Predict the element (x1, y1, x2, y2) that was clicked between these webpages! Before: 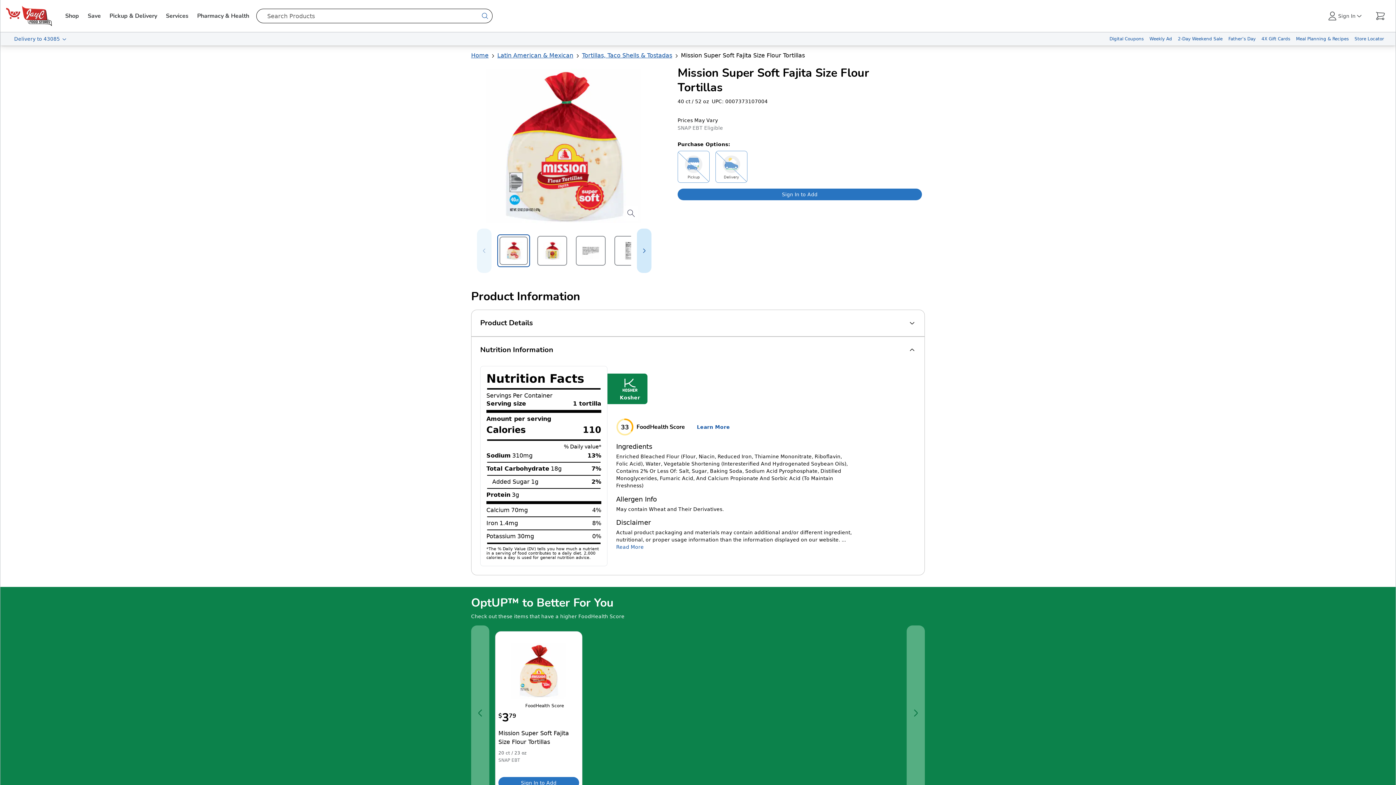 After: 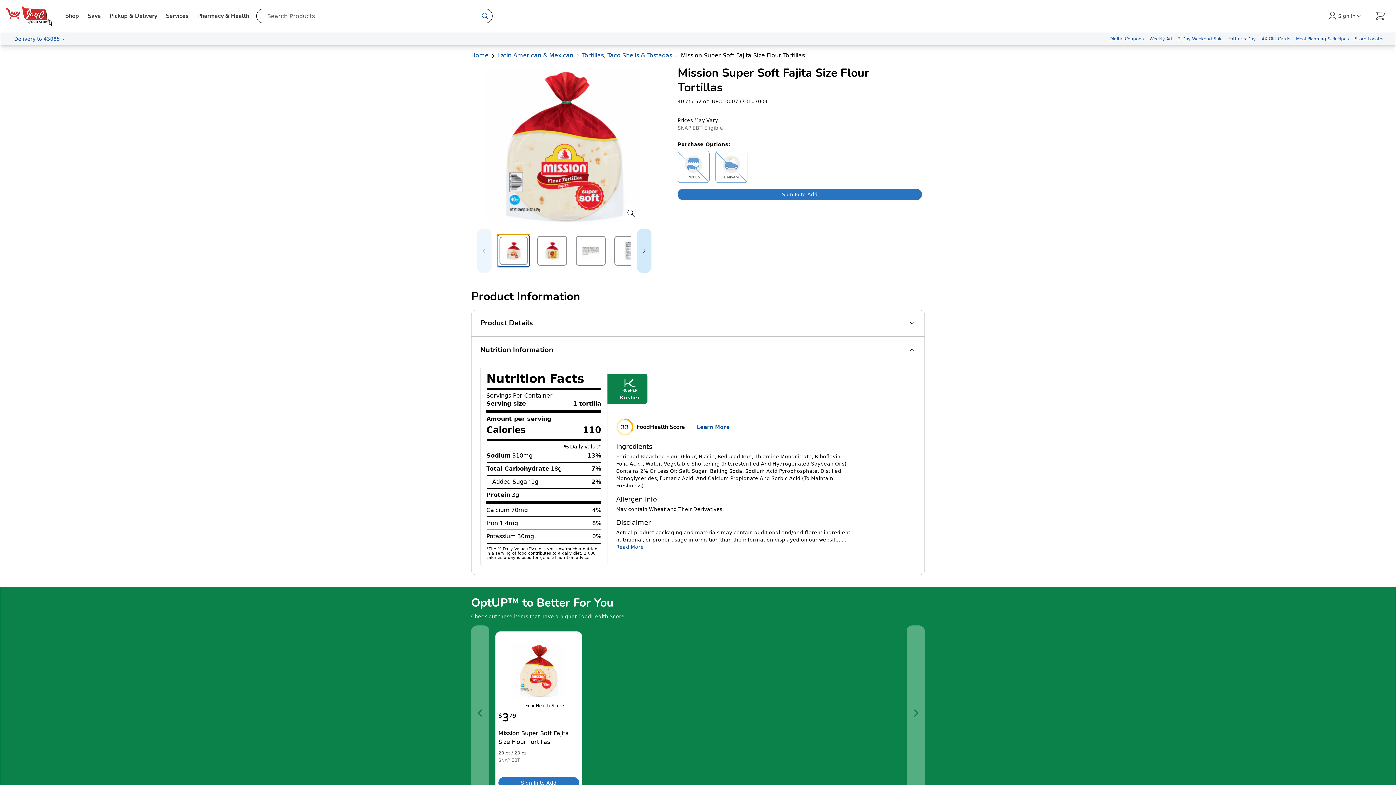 Action: bbox: (497, 234, 530, 267) label: Select item 1 of 4